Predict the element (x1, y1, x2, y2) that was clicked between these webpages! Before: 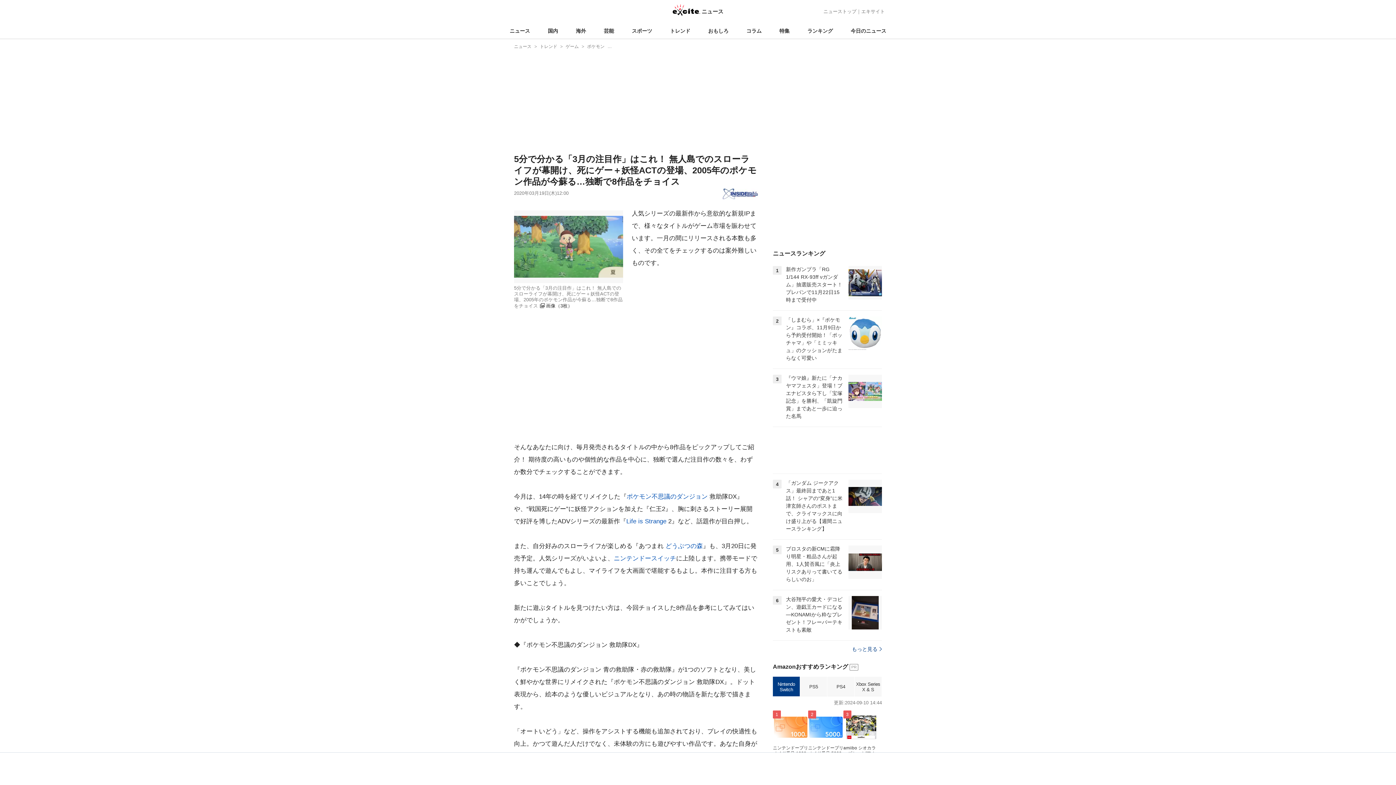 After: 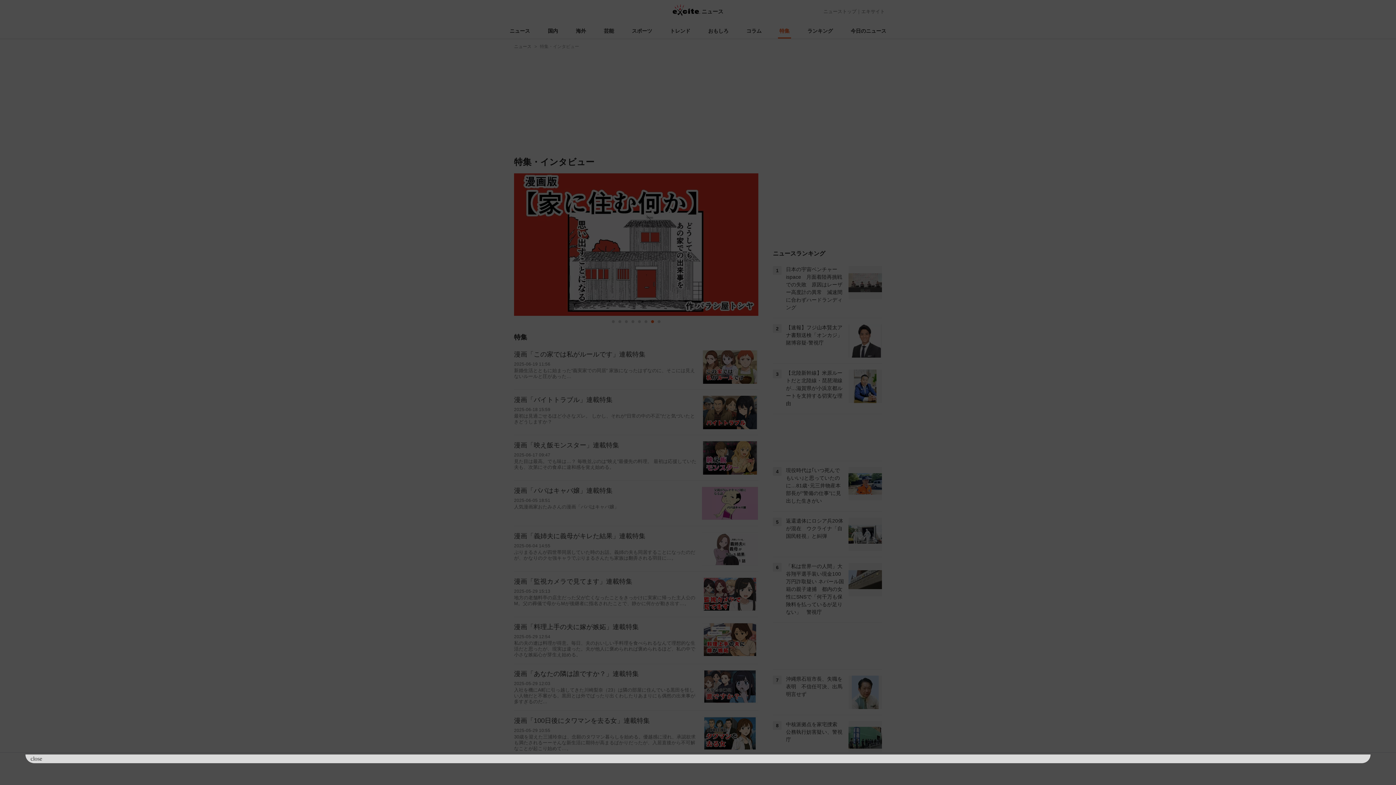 Action: label: 特集 bbox: (778, 23, 791, 38)